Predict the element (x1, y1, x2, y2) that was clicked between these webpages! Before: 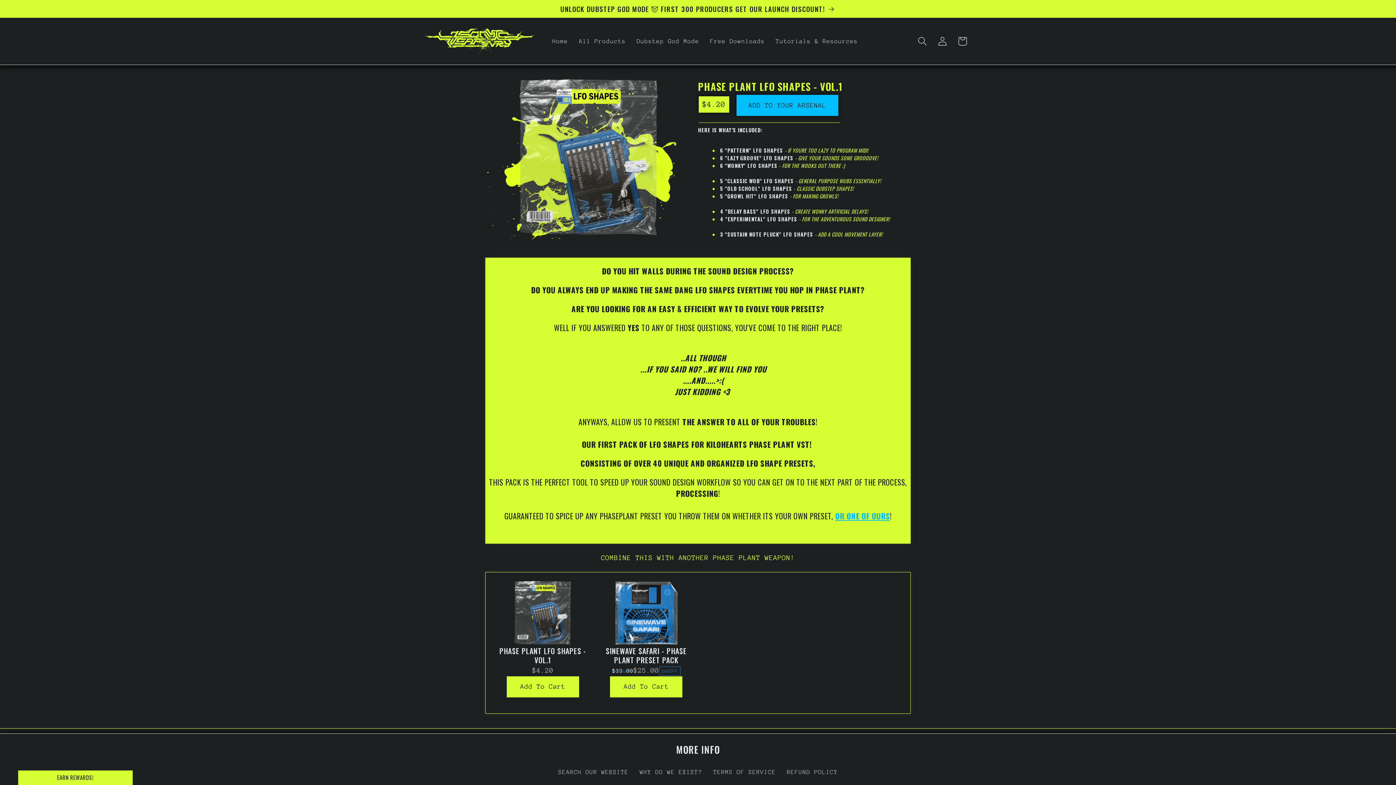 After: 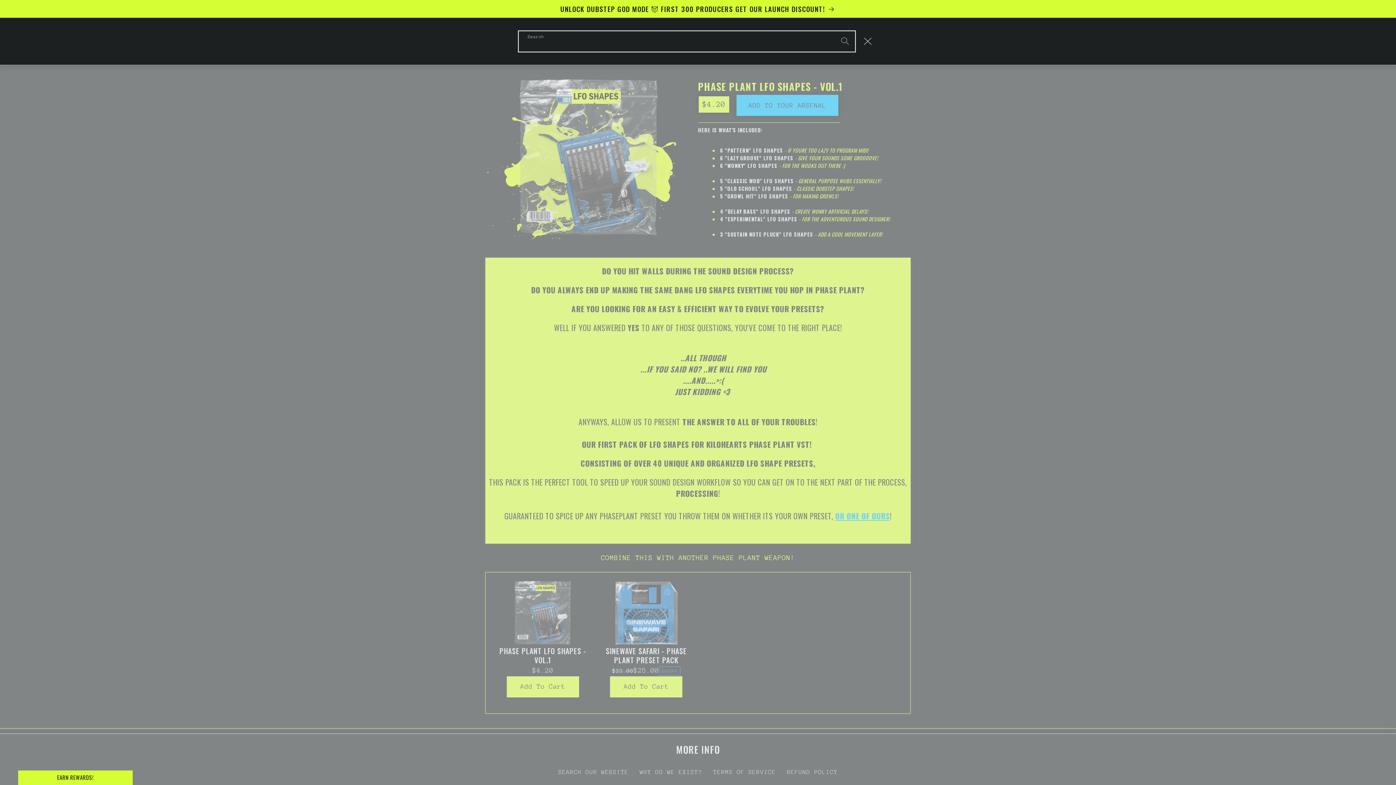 Action: bbox: (912, 31, 932, 51) label: Search